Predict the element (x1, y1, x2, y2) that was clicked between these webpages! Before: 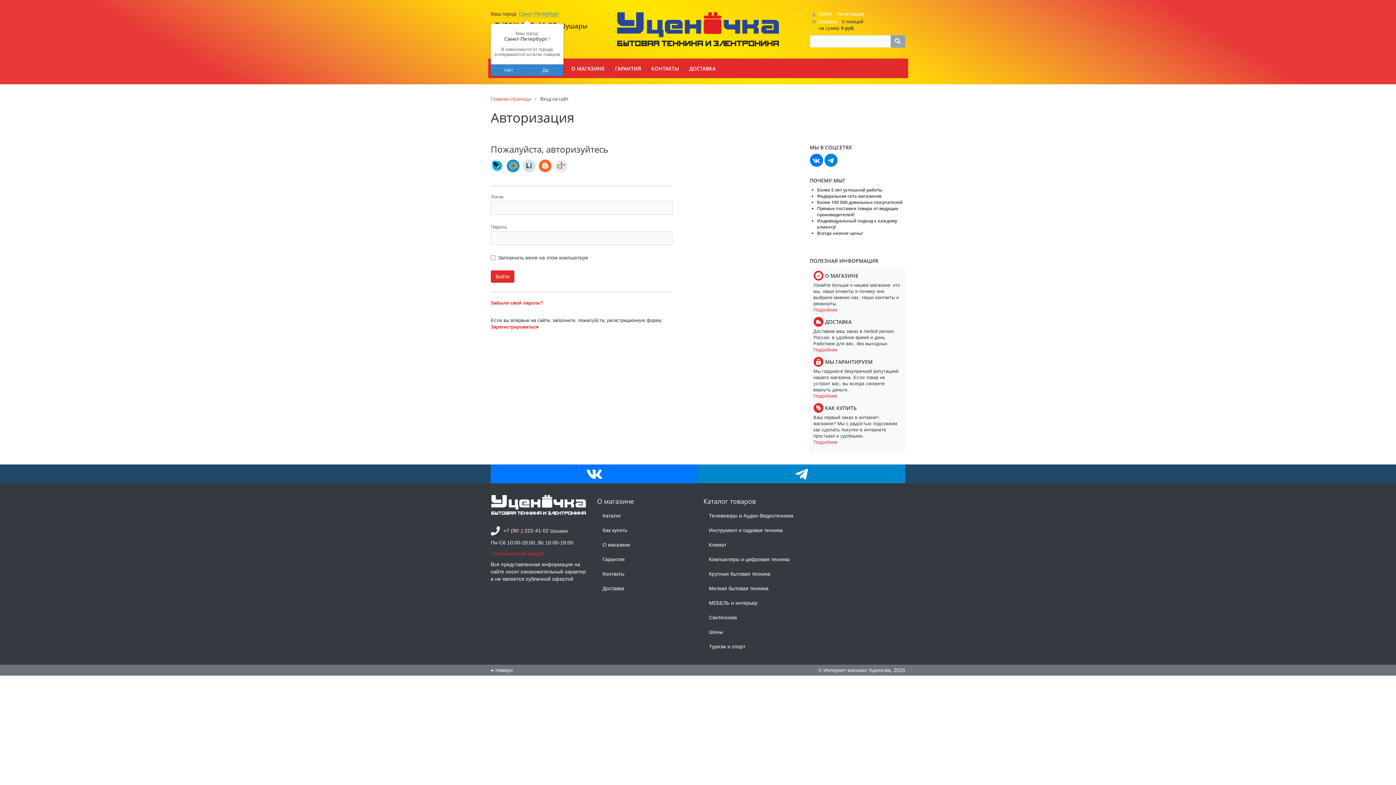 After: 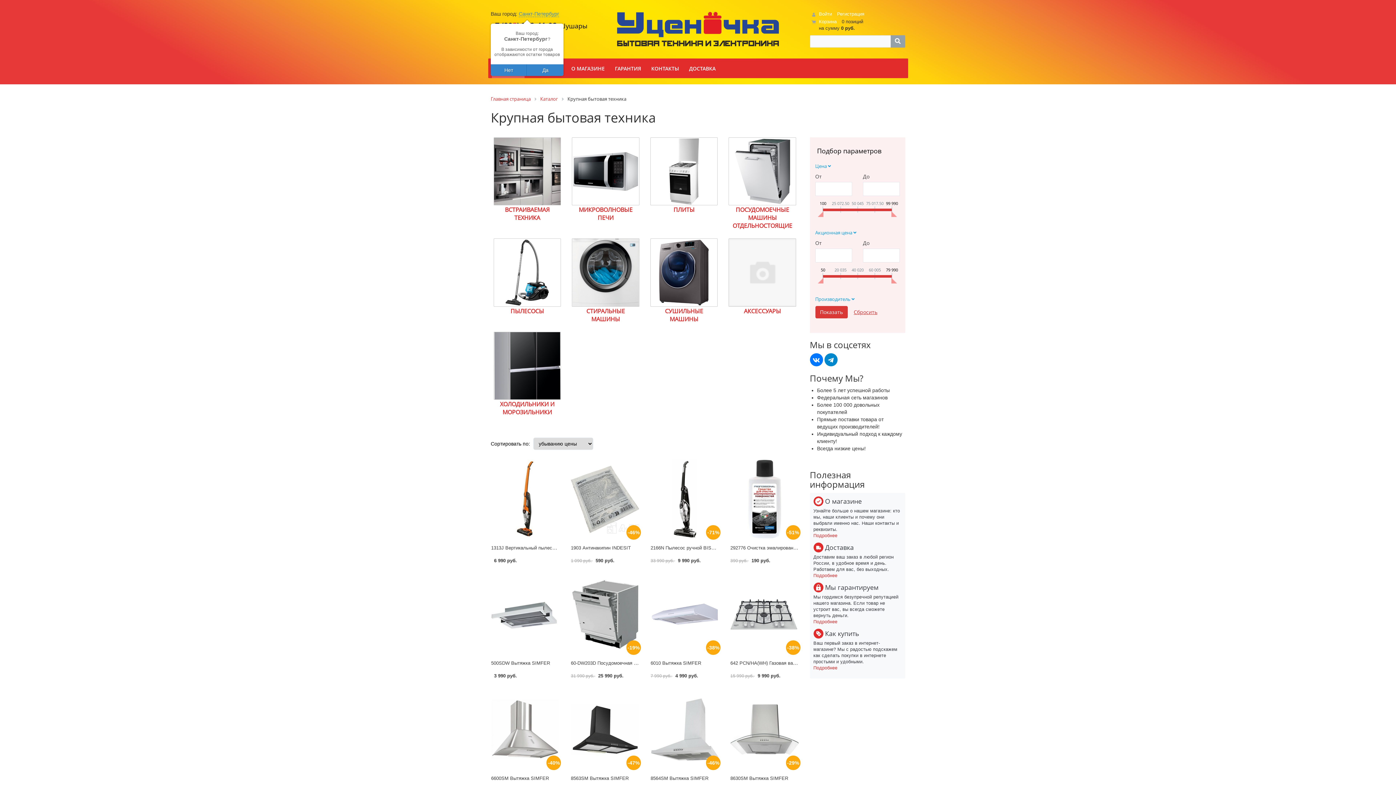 Action: bbox: (703, 566, 799, 581) label: Крупная бытовая техника